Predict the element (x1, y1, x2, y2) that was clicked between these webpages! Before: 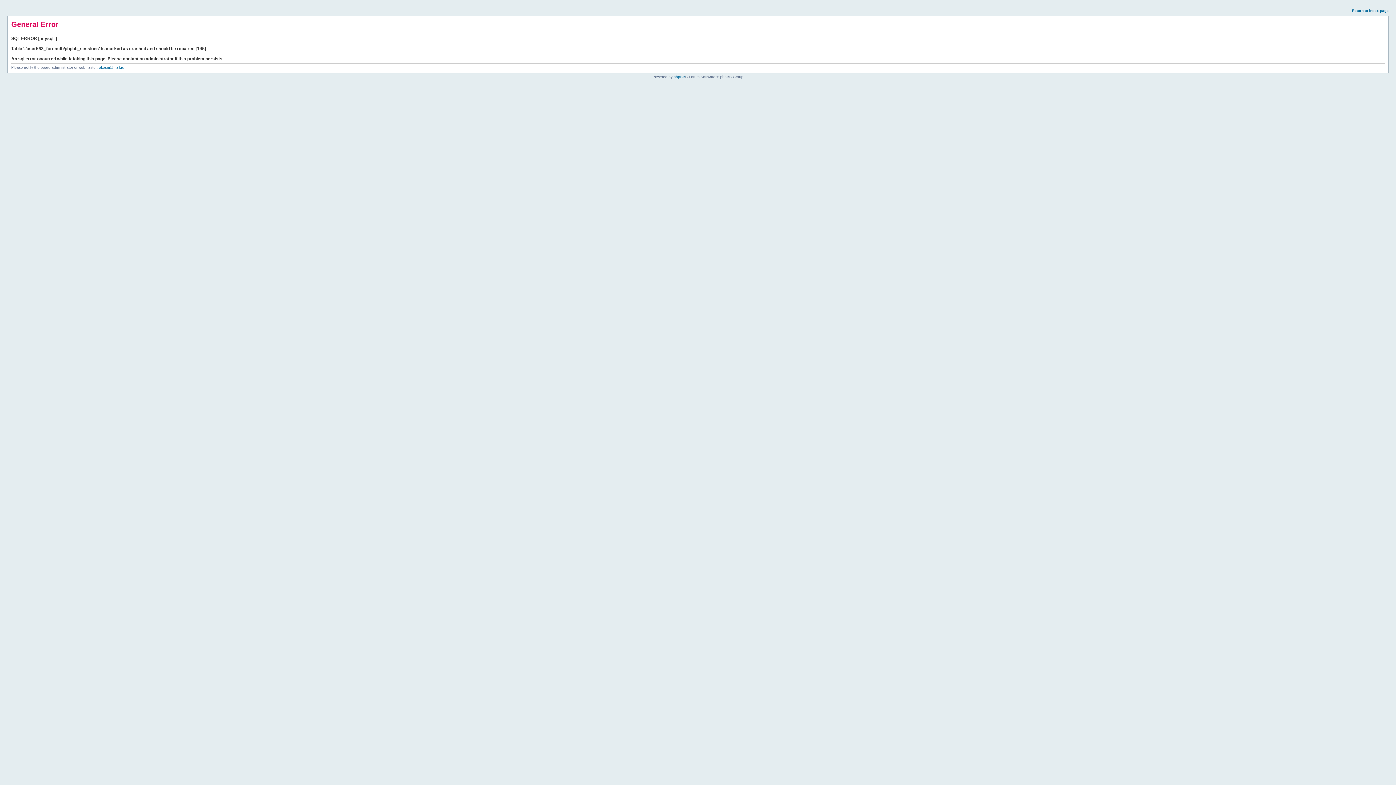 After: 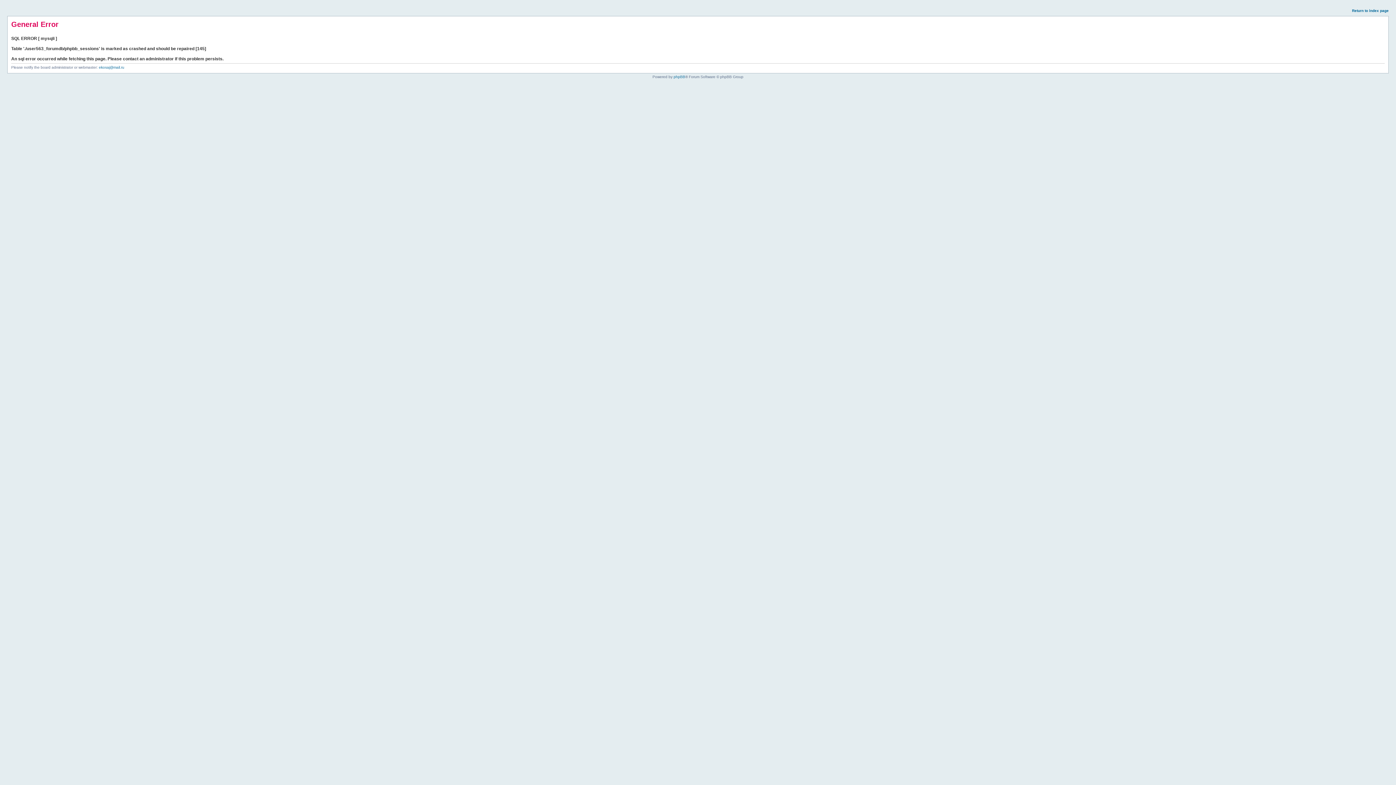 Action: bbox: (1352, 8, 1389, 12) label: Return to index page